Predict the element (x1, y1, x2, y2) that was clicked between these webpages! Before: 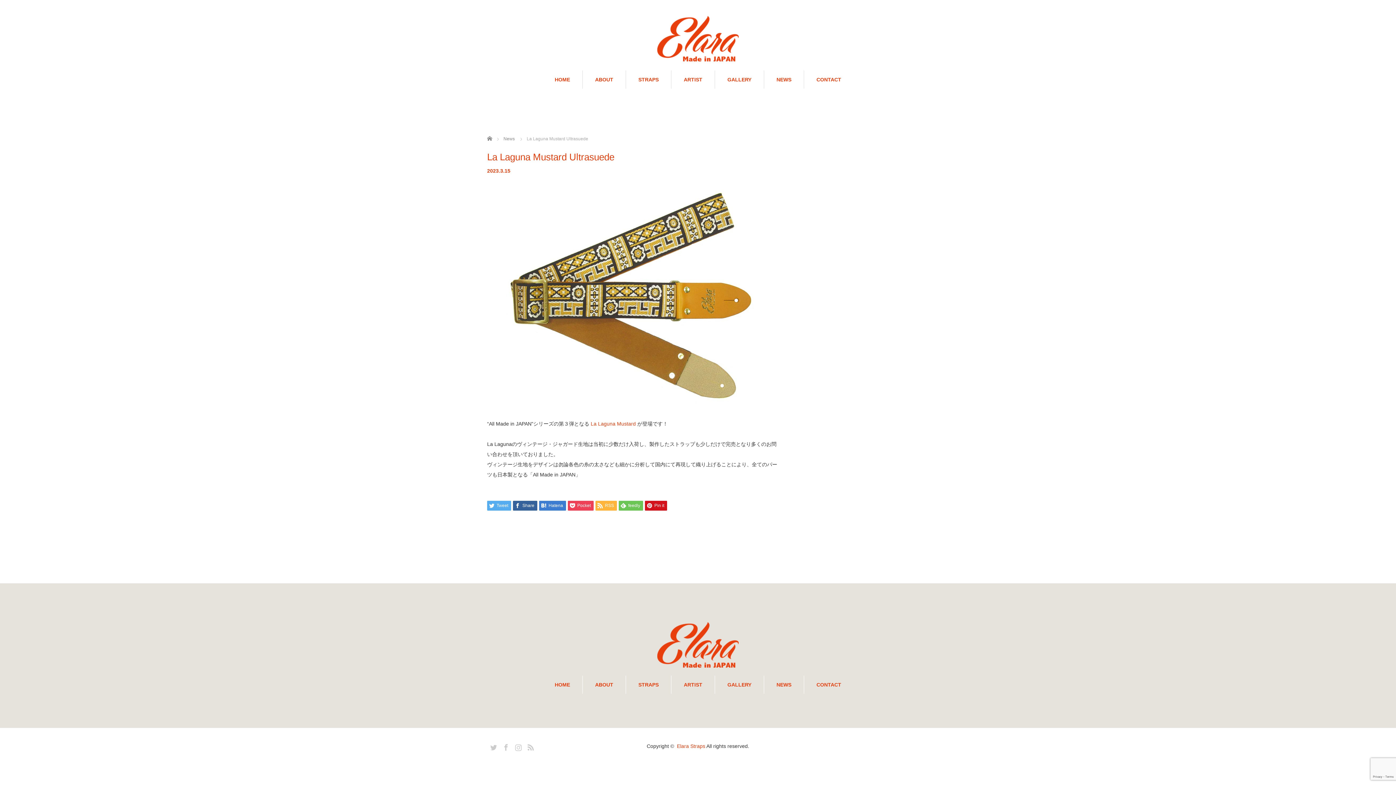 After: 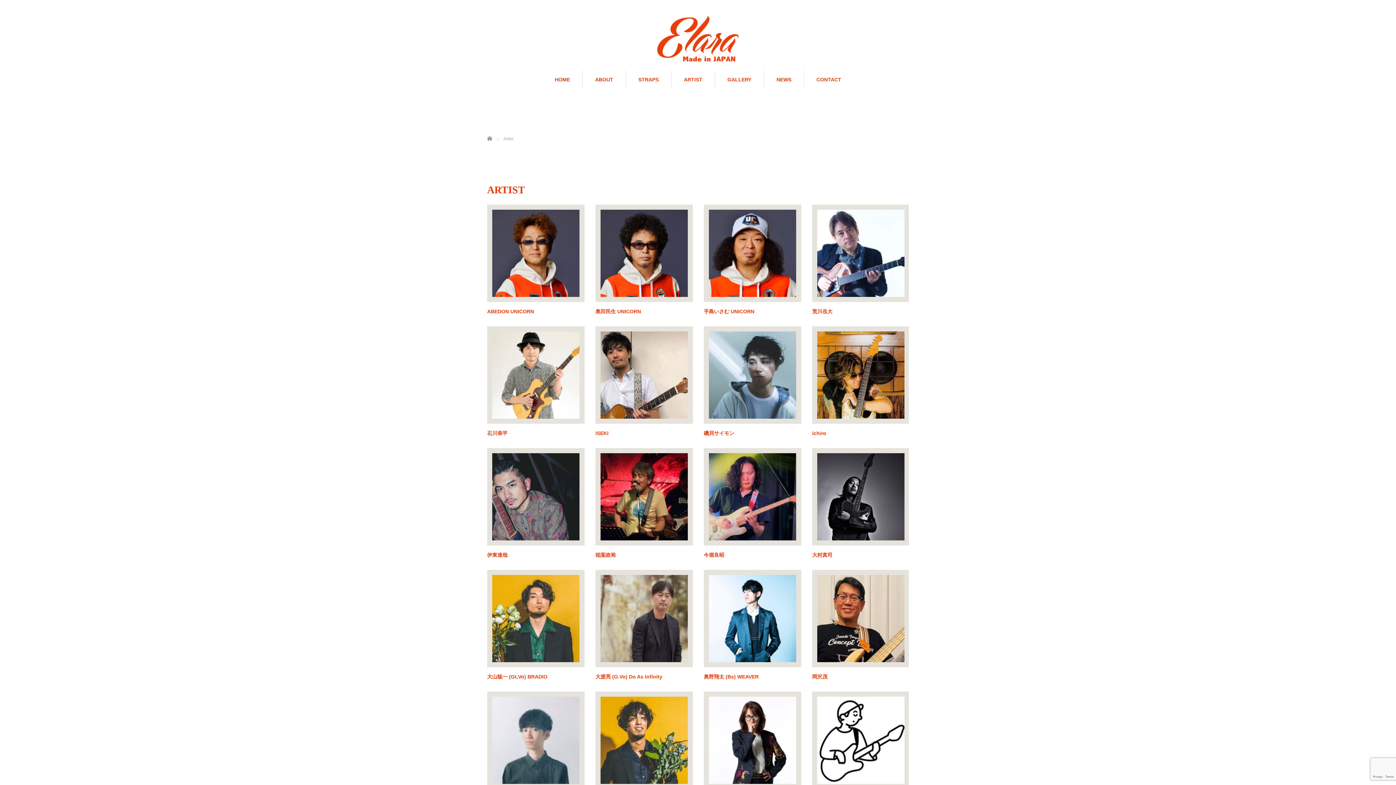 Action: label: ARTIST bbox: (671, 70, 714, 88)